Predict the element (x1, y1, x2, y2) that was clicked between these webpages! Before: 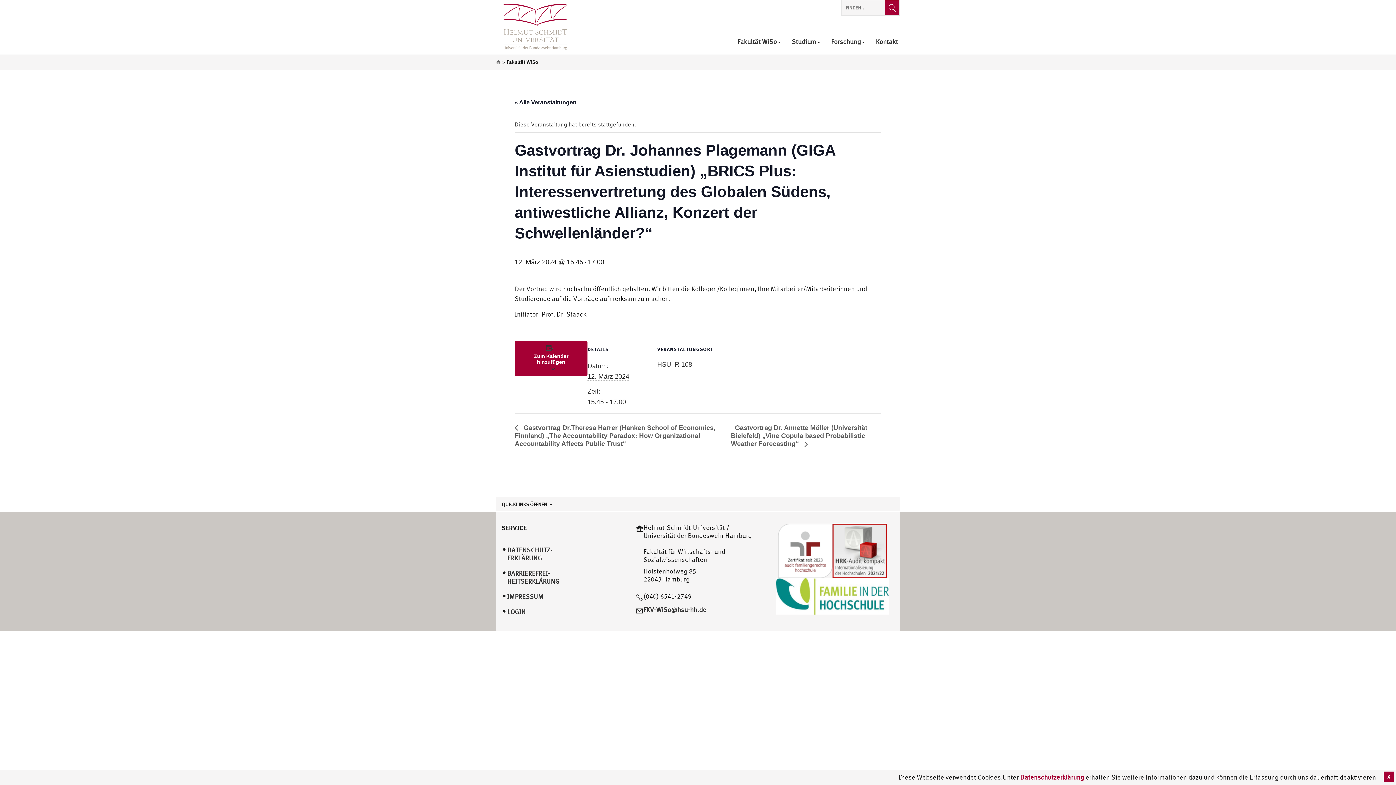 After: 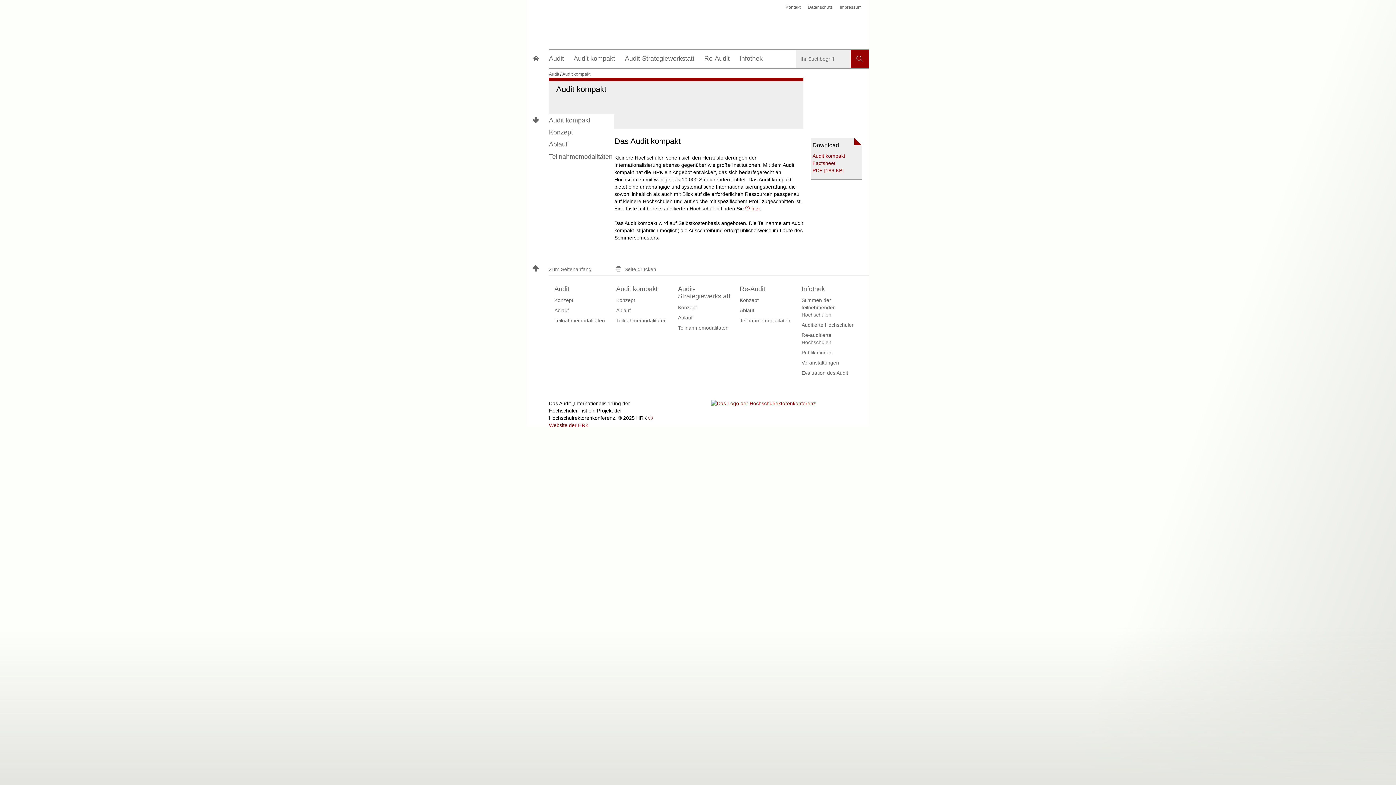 Action: bbox: (832, 546, 887, 554)